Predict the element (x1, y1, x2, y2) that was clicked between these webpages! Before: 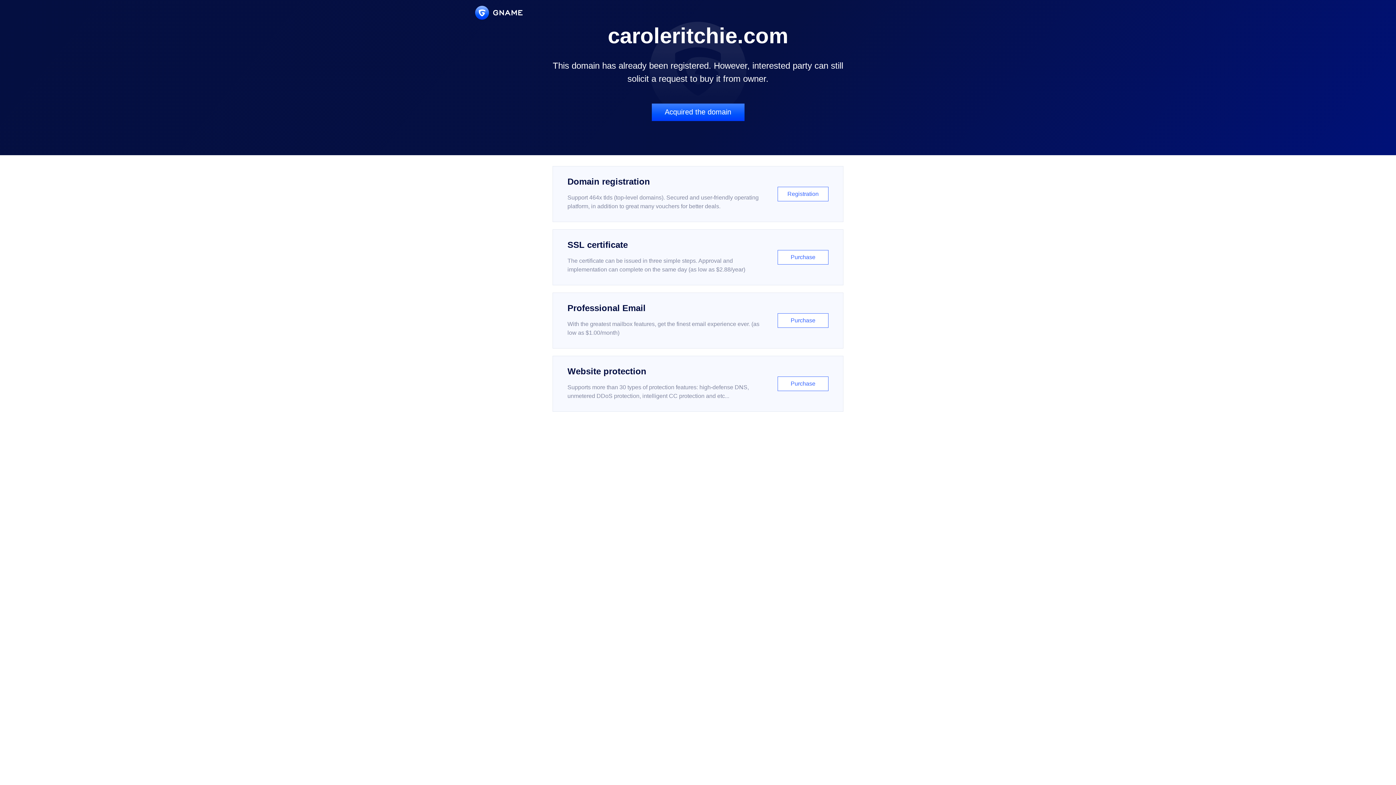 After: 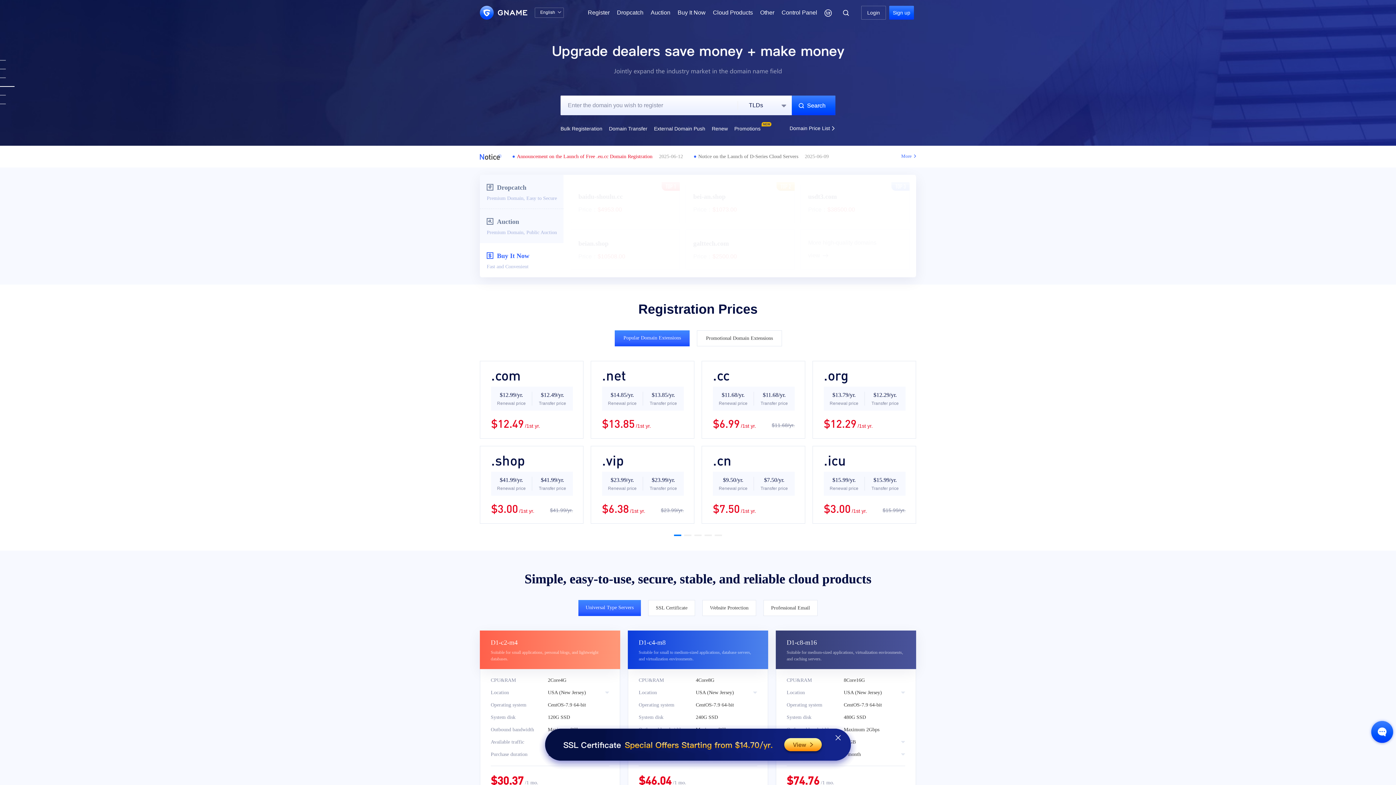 Action: bbox: (475, 5, 522, 19)